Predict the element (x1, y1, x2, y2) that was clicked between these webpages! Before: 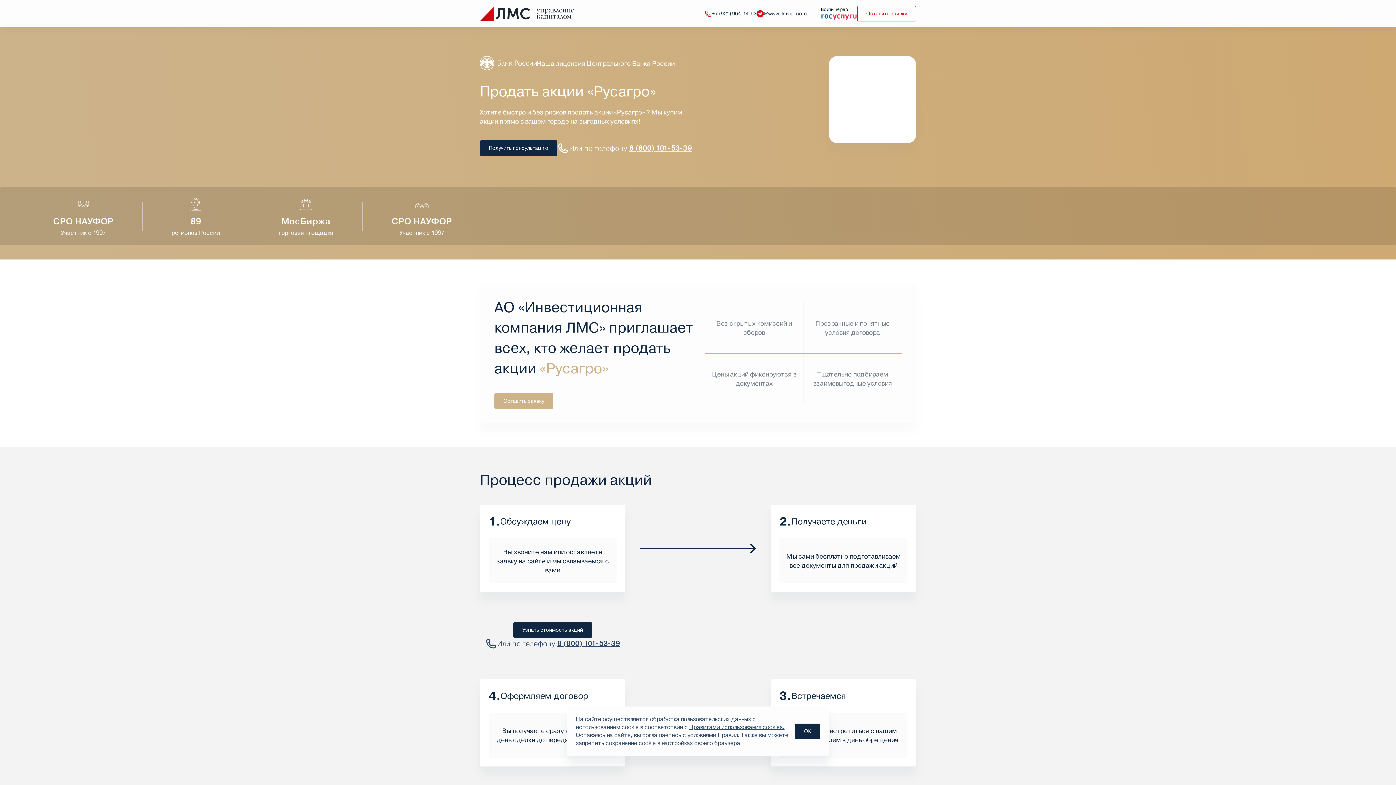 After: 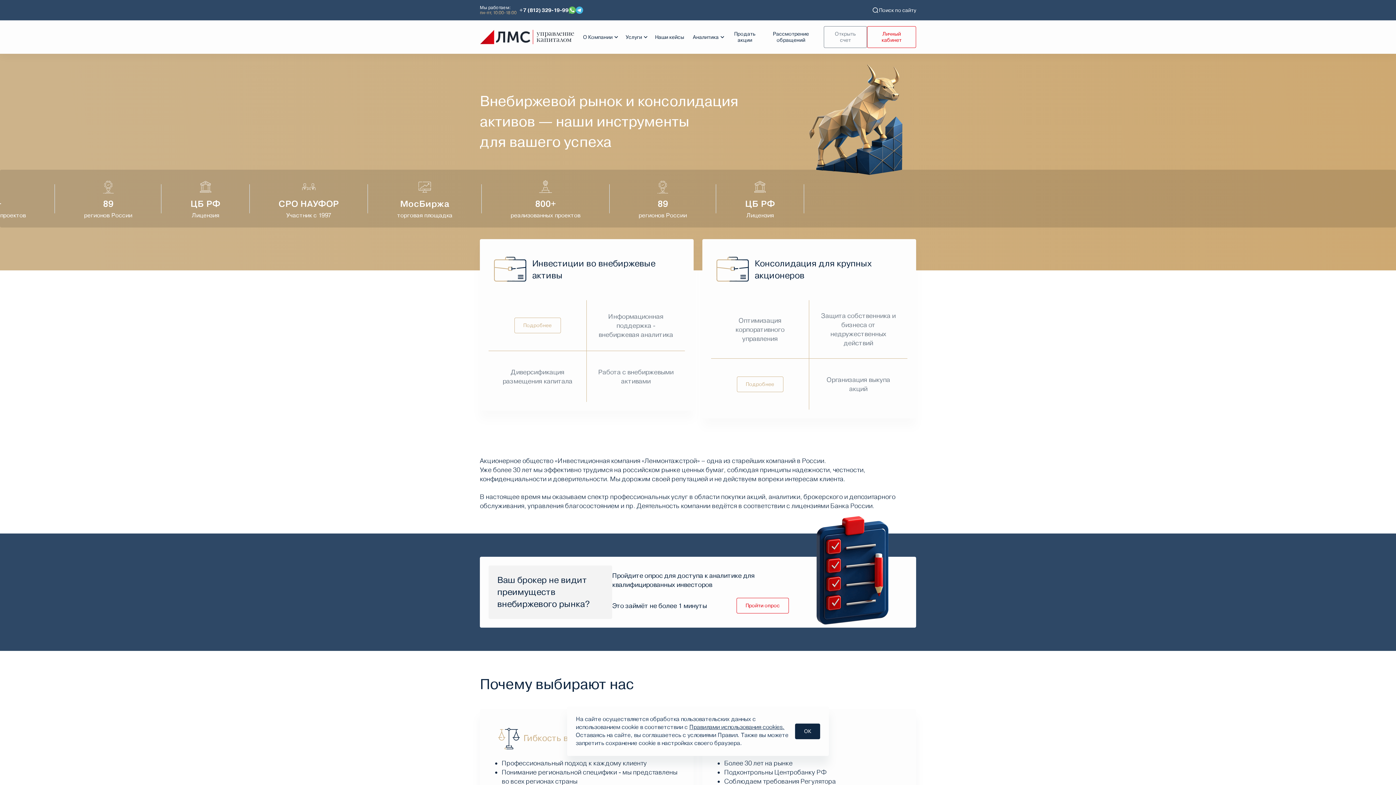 Action: bbox: (480, 6, 574, 20)